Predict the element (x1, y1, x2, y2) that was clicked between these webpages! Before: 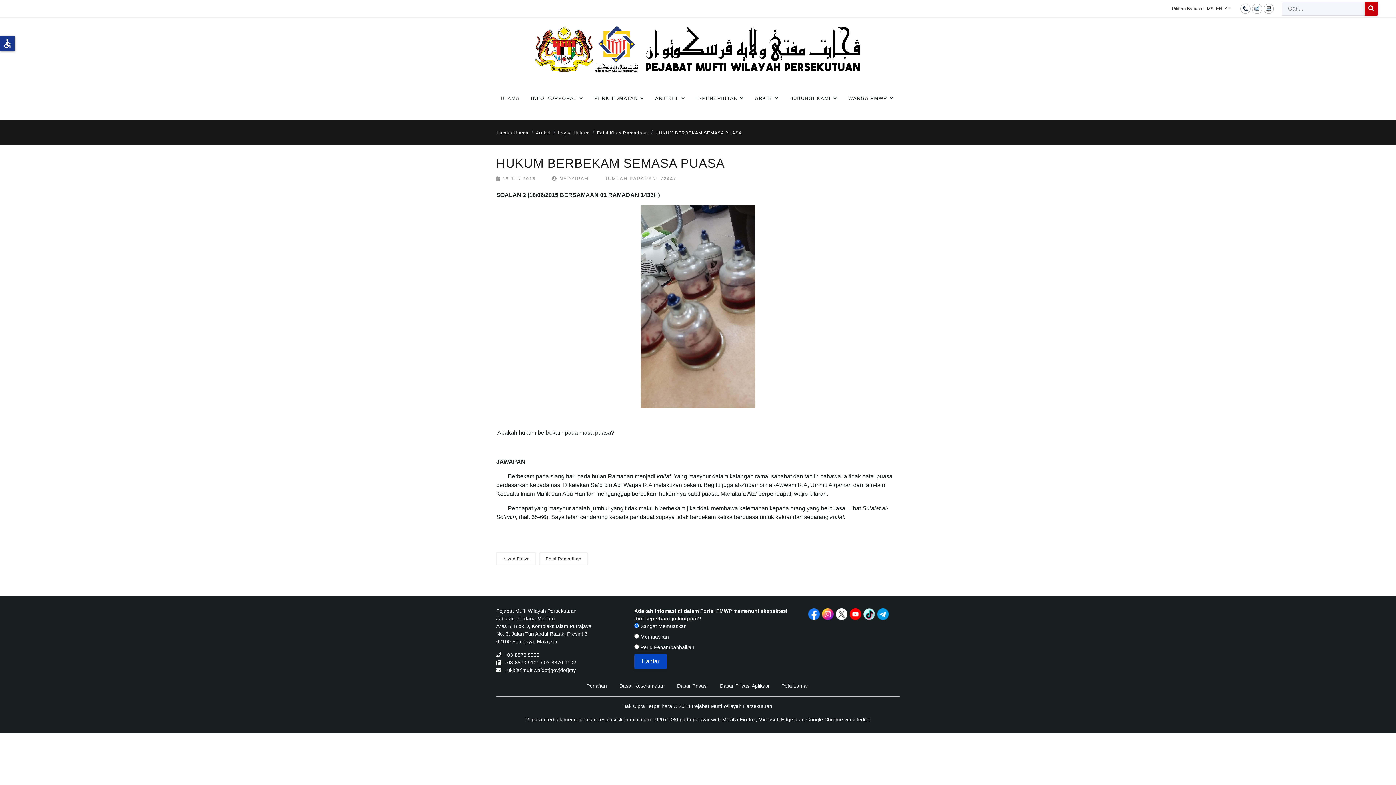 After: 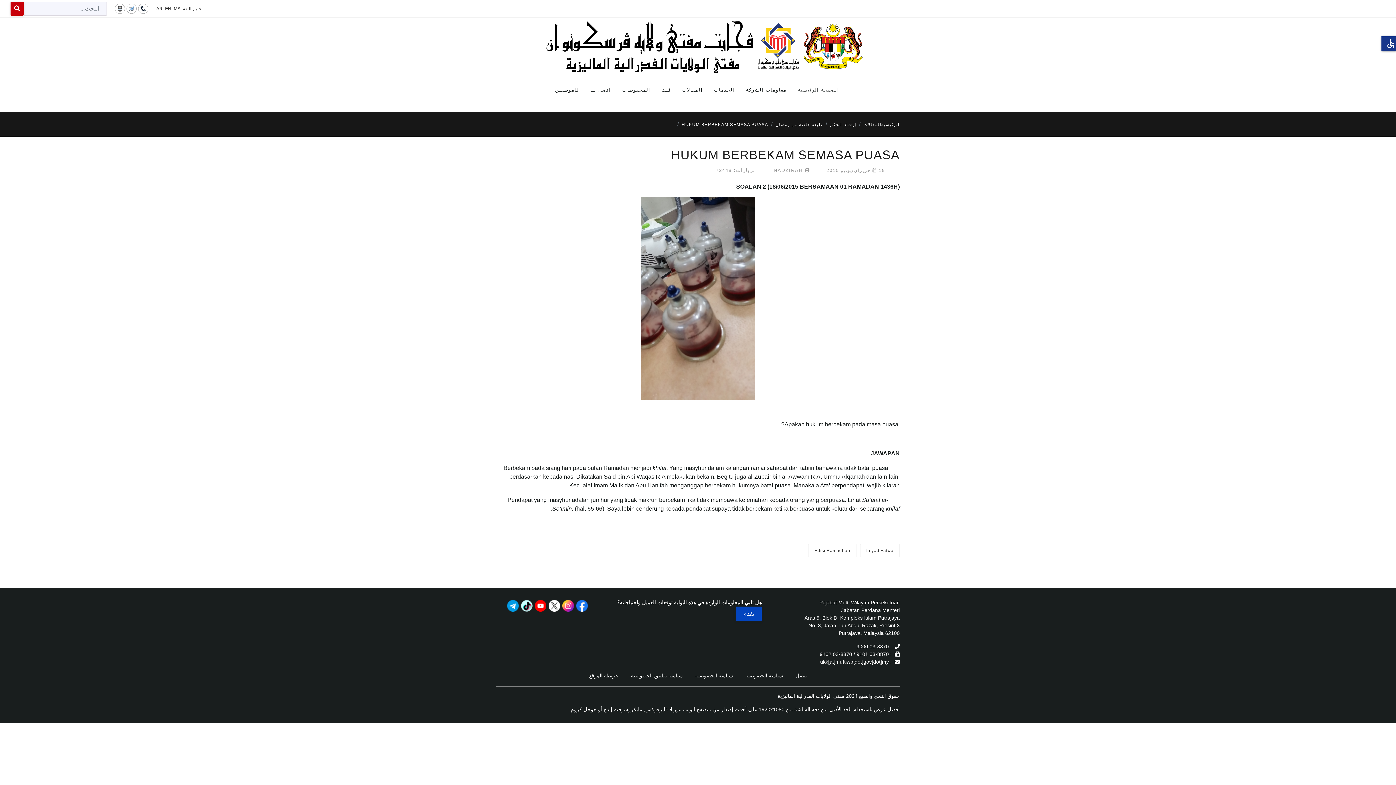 Action: bbox: (1225, 6, 1231, 11) label: AR